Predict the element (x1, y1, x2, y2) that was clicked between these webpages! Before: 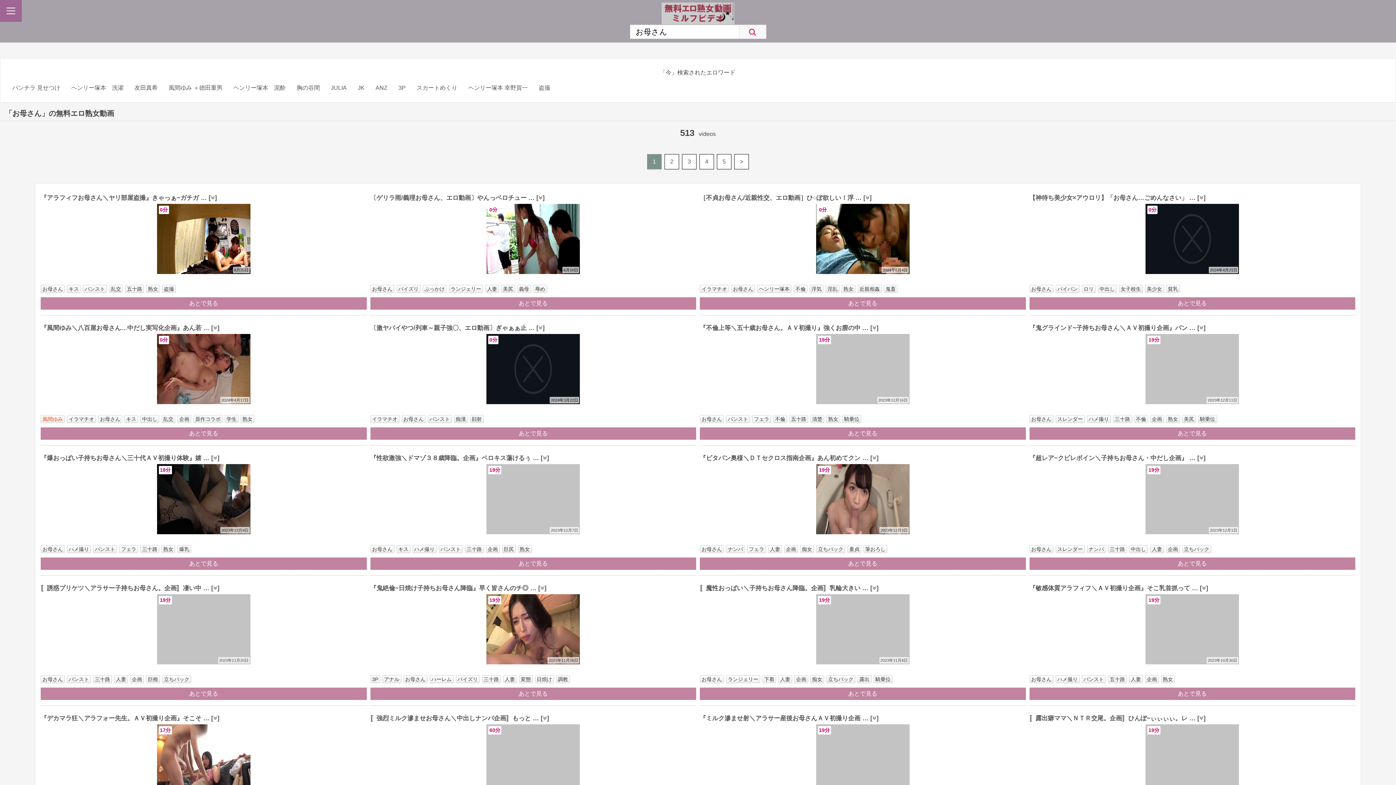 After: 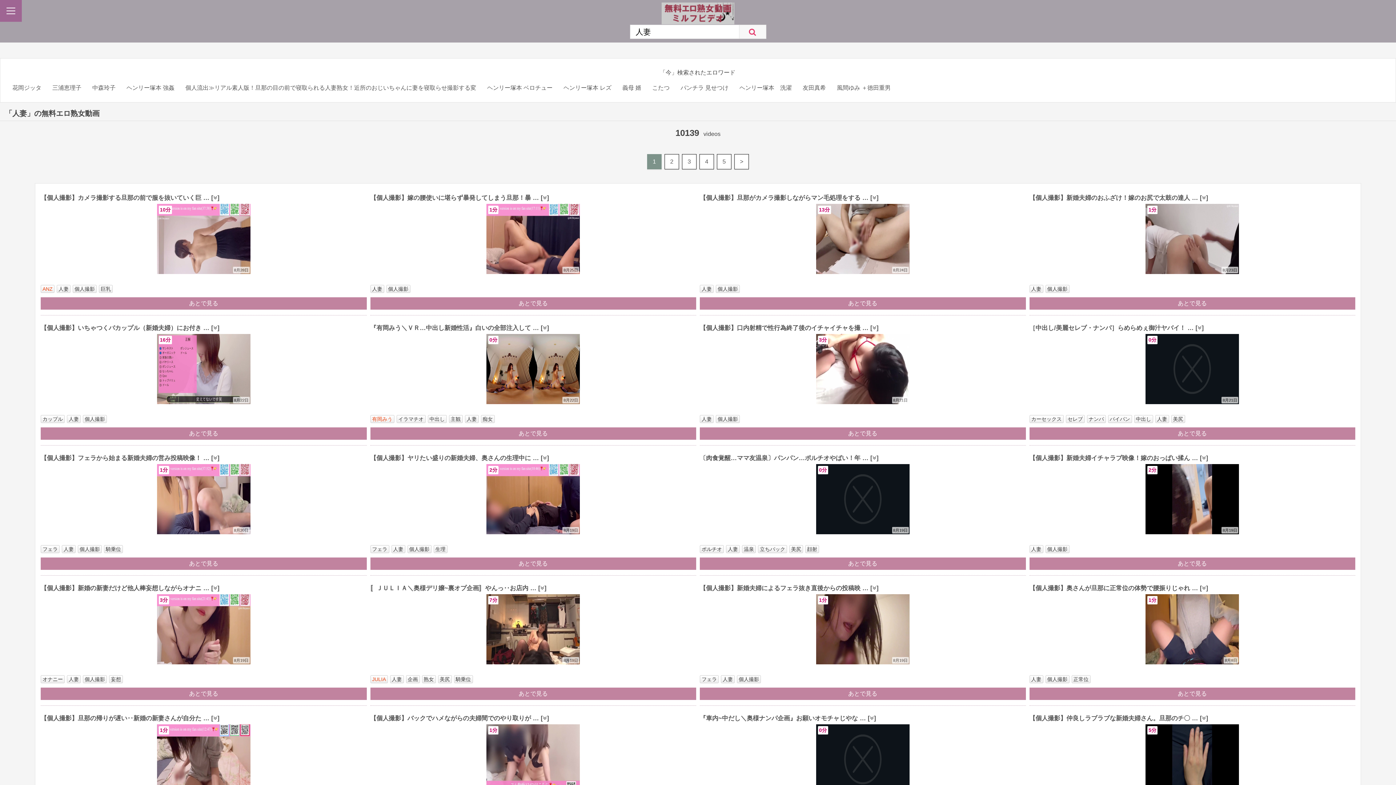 Action: label: 人妻 bbox: (768, 545, 782, 553)